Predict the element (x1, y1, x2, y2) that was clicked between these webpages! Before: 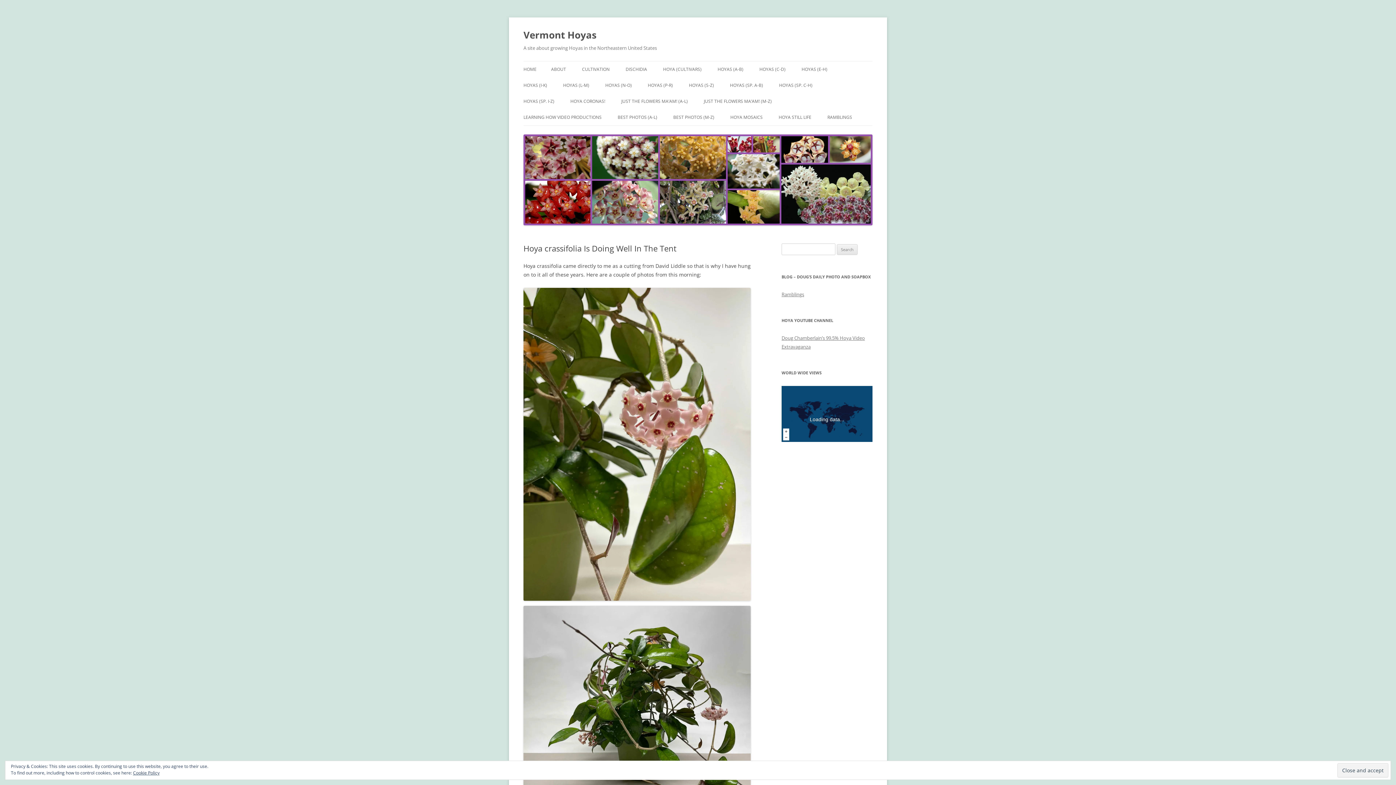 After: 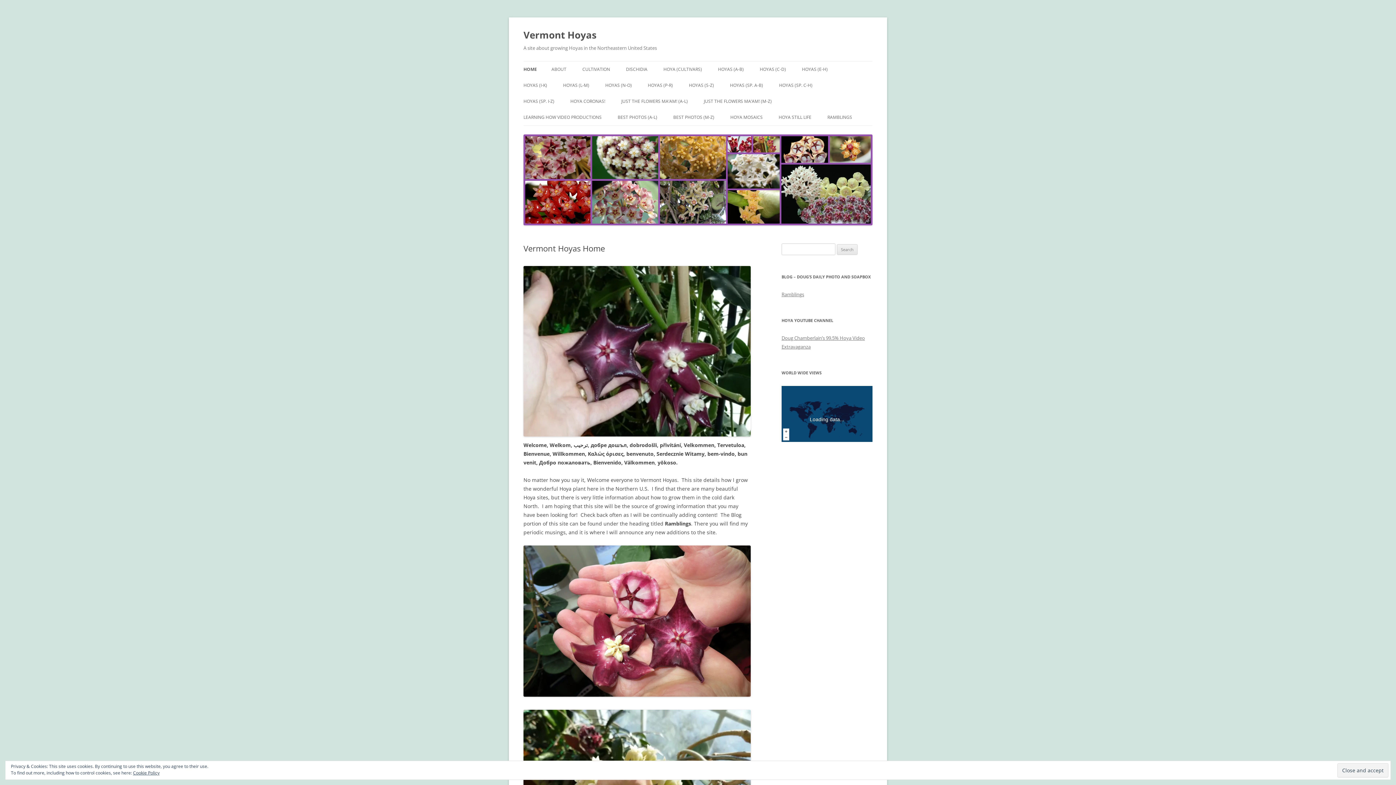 Action: bbox: (523, 61, 536, 77) label: HOME